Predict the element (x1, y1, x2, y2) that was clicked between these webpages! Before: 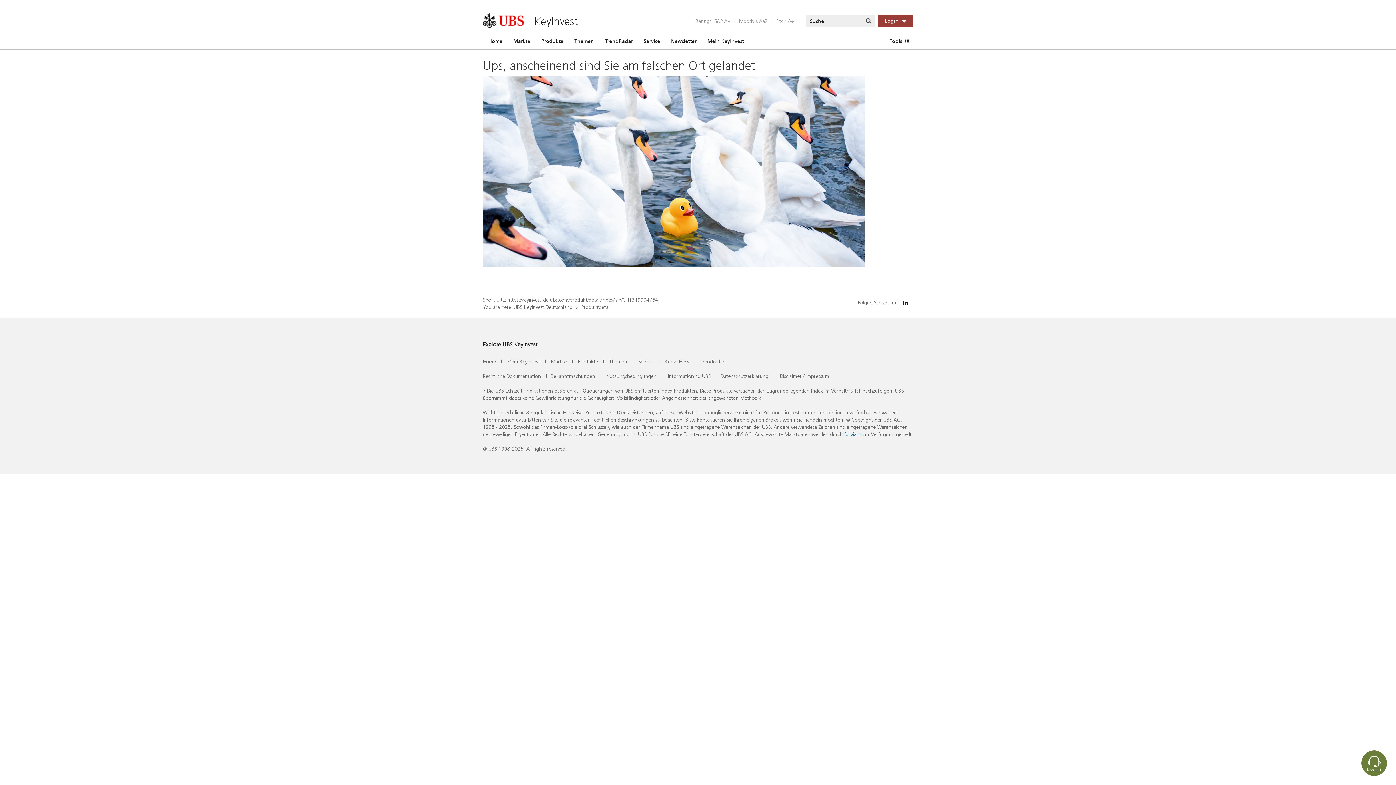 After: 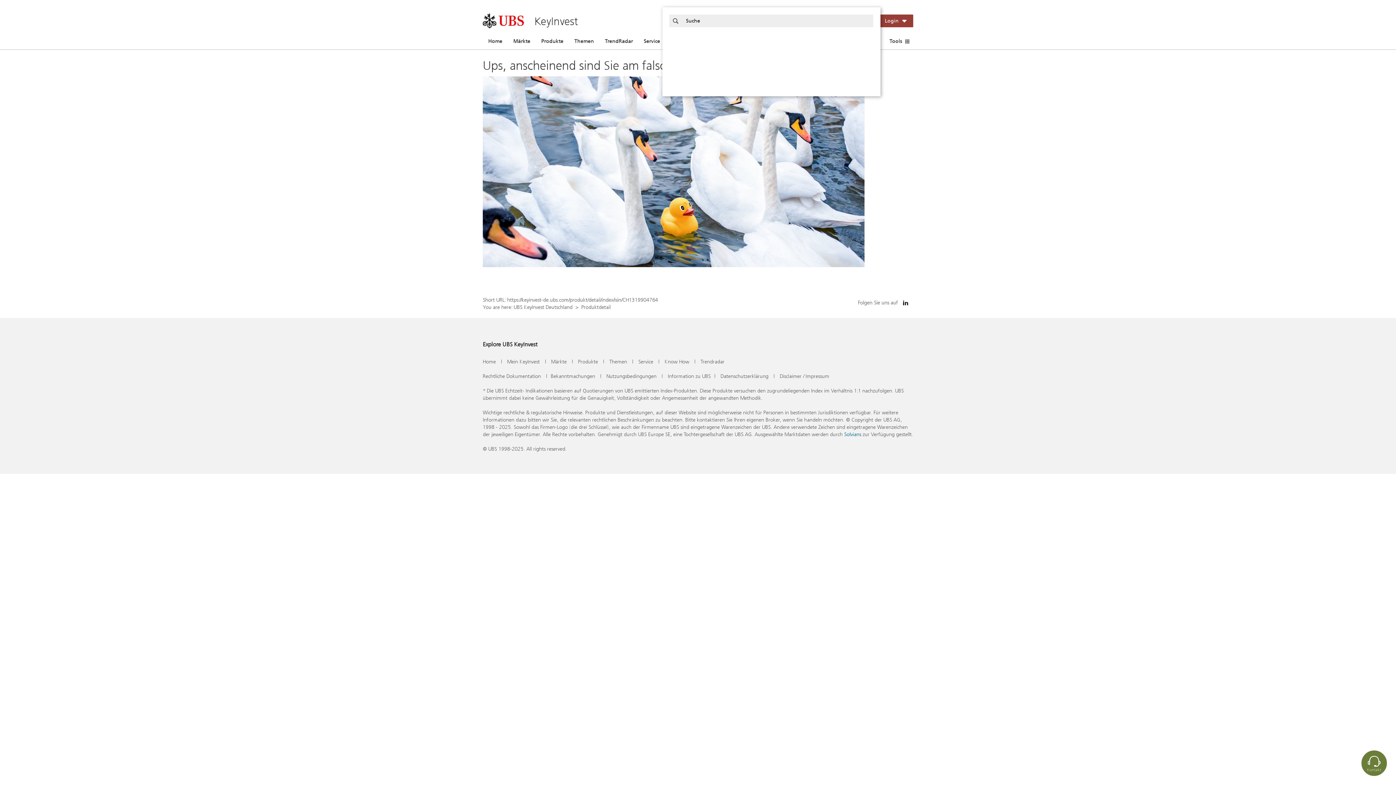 Action: bbox: (862, 14, 874, 27)